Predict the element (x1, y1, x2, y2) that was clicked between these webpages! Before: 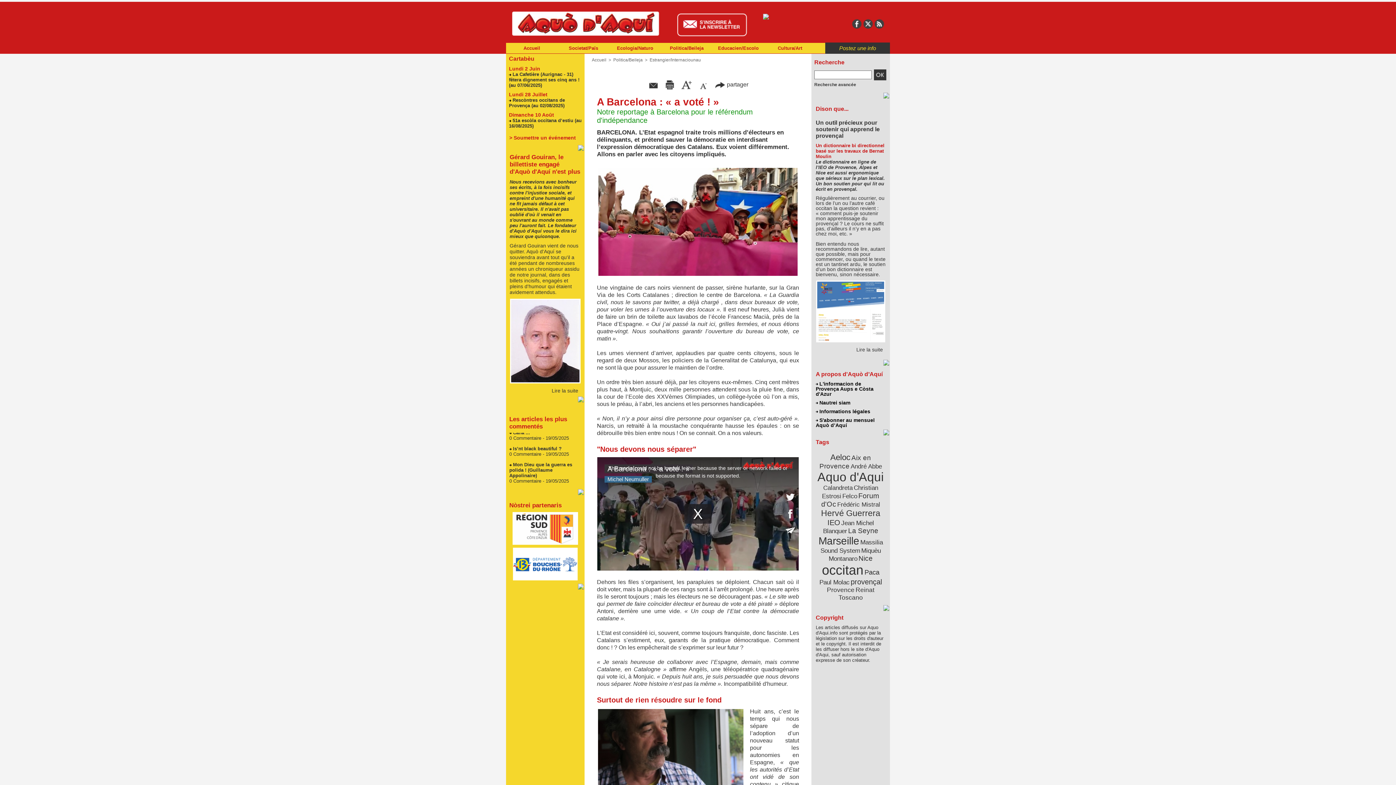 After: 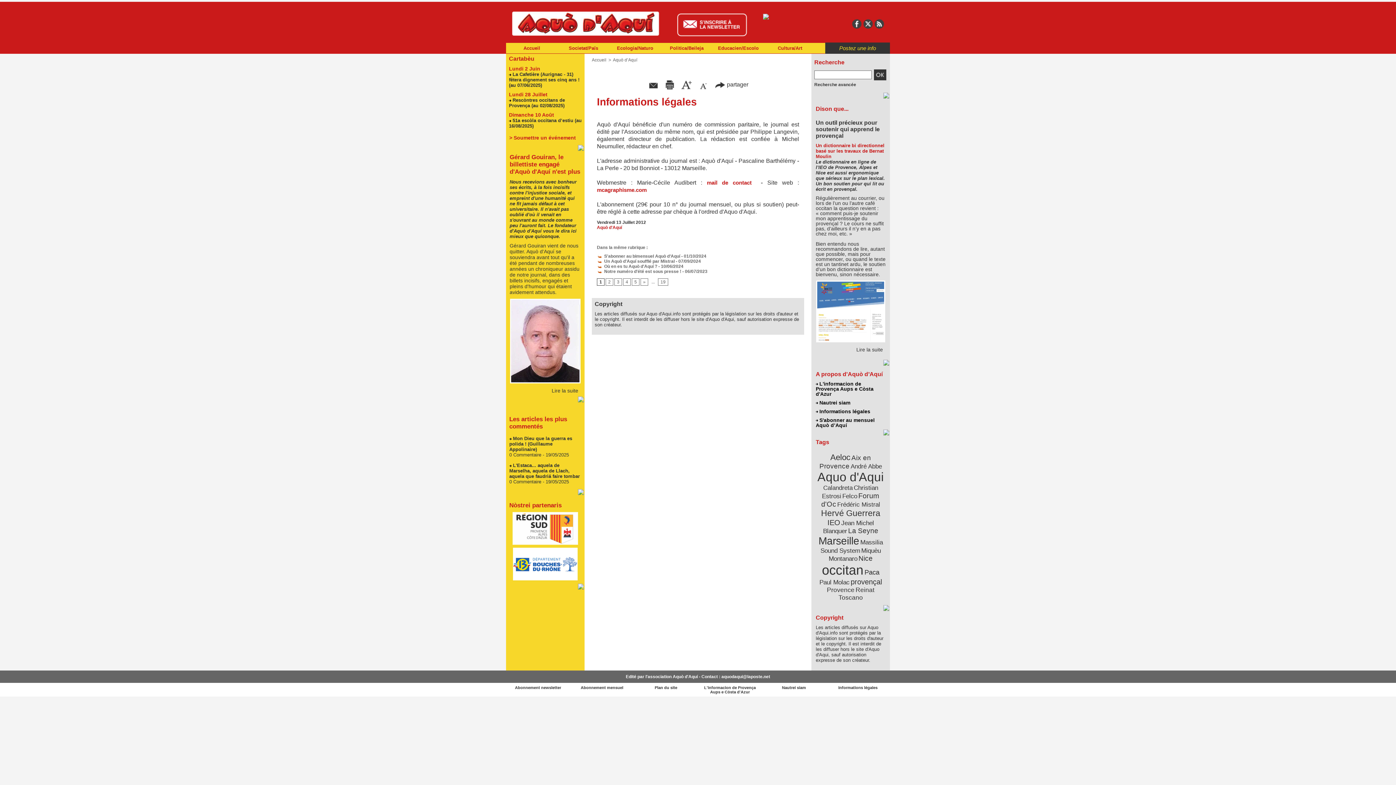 Action: label:  Informations légales bbox: (812, 407, 889, 415)